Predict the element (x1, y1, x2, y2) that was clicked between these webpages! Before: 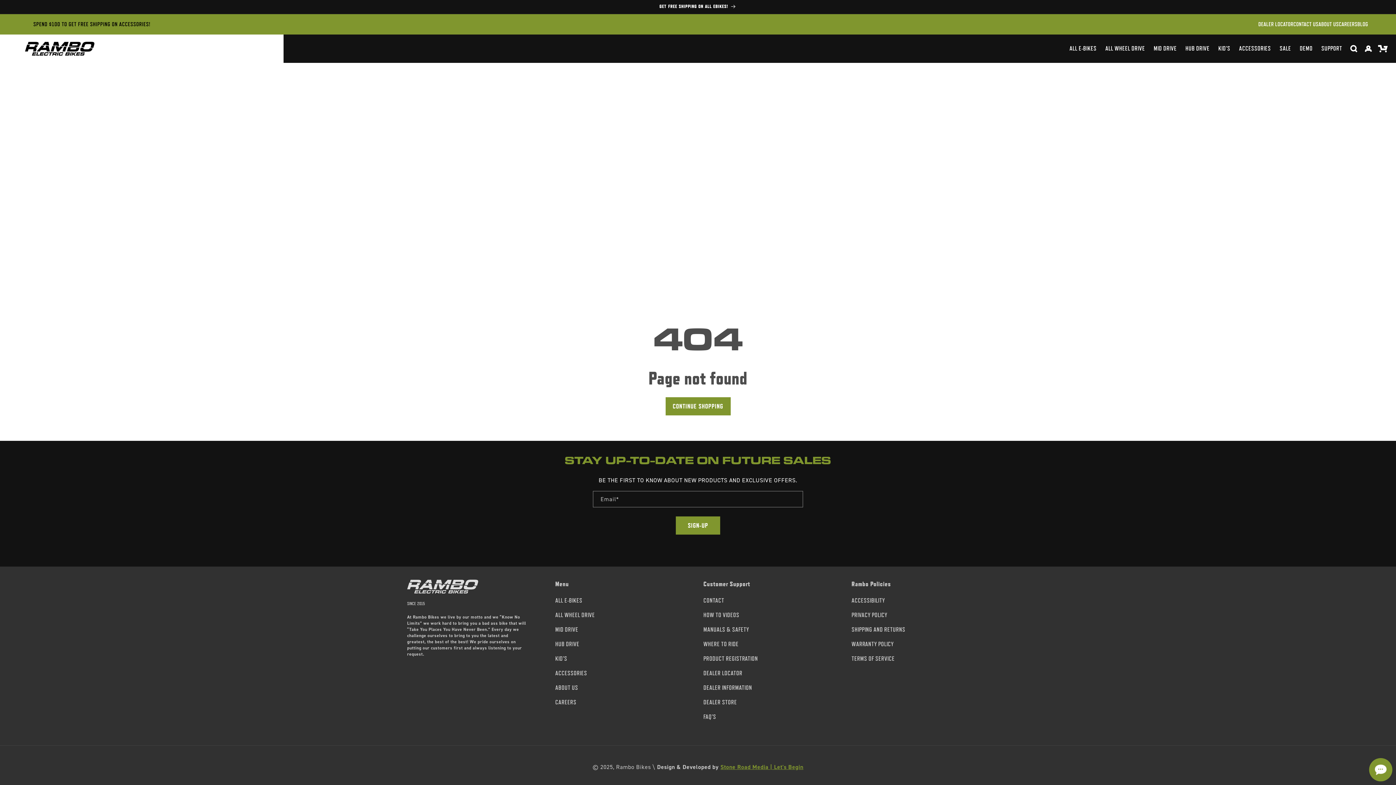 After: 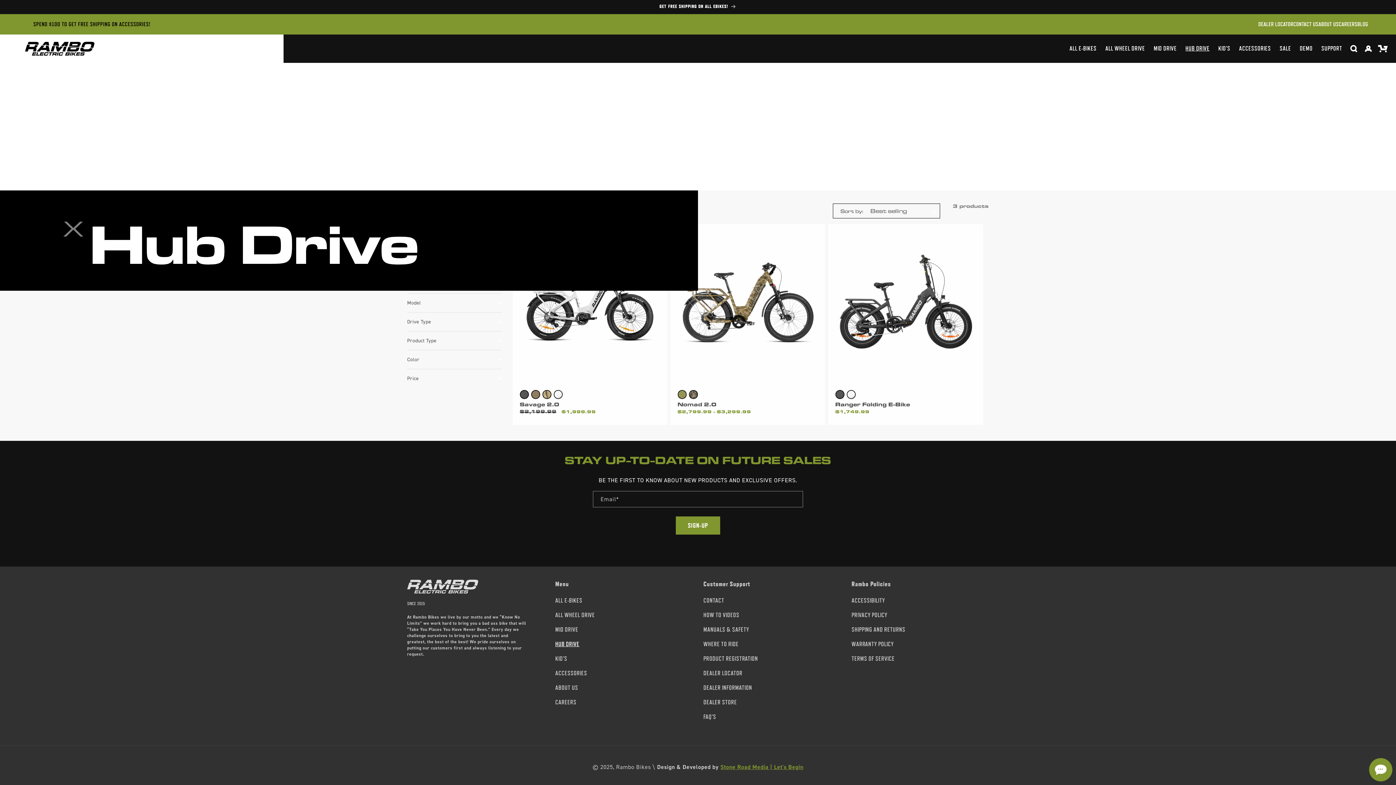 Action: label: HUB DRIVE bbox: (555, 637, 579, 652)